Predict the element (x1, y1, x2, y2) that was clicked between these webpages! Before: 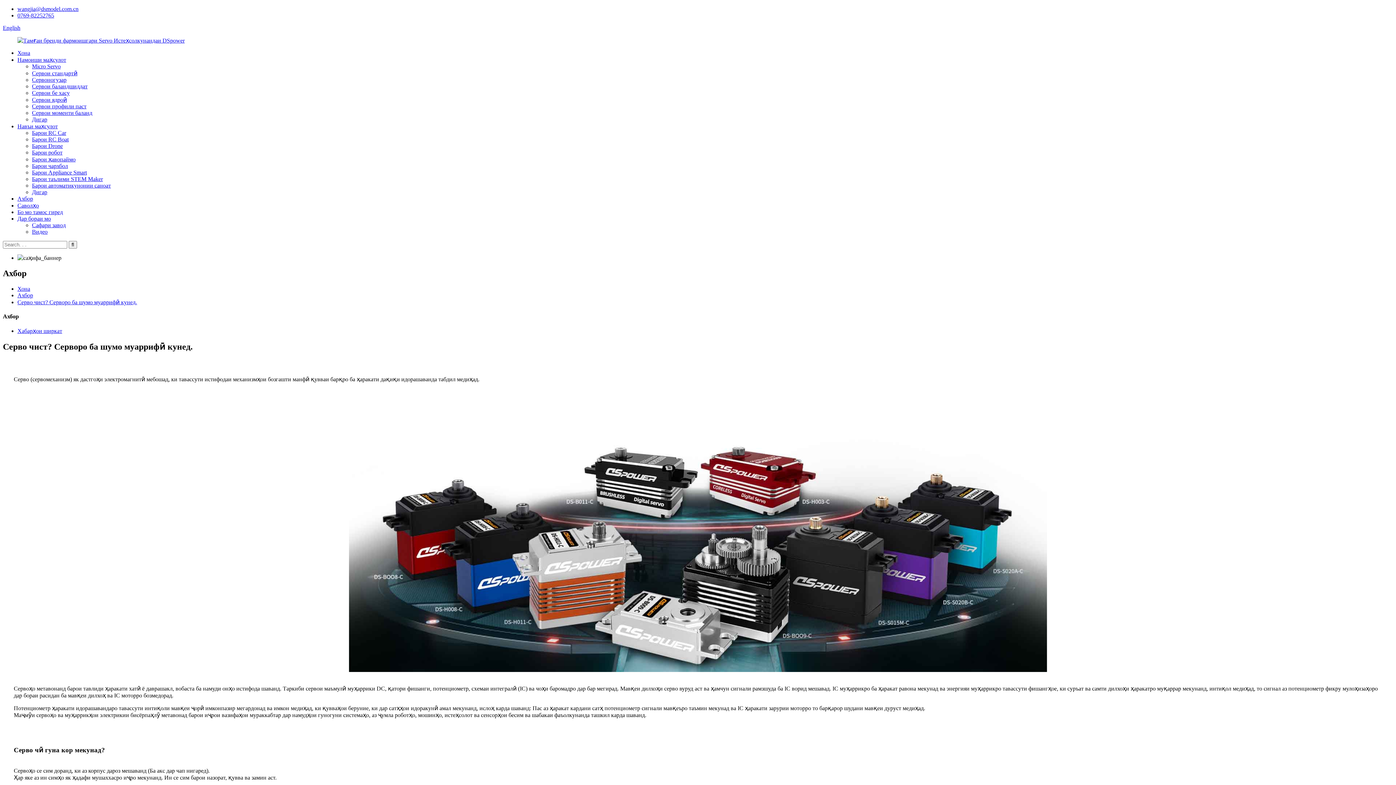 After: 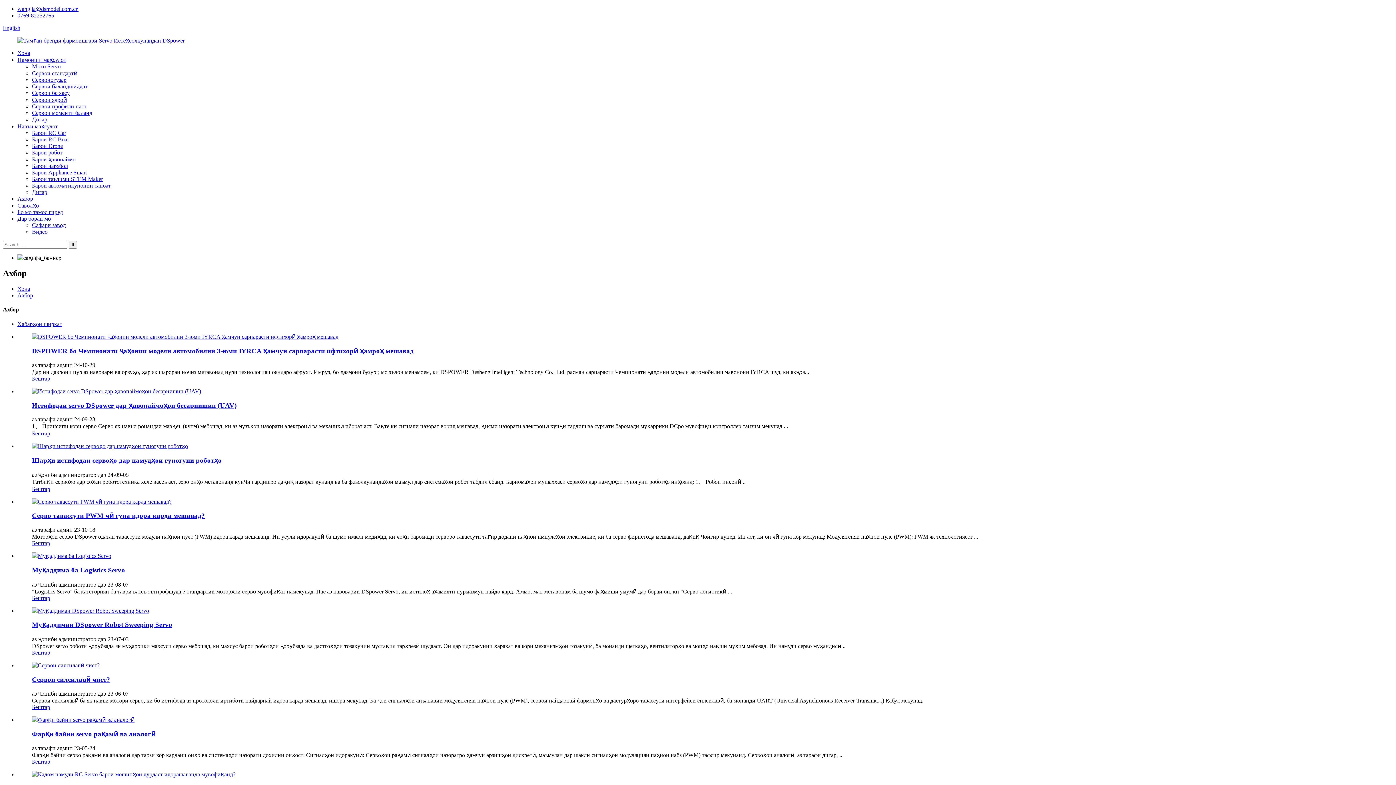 Action: label: Ахбор bbox: (17, 292, 33, 298)